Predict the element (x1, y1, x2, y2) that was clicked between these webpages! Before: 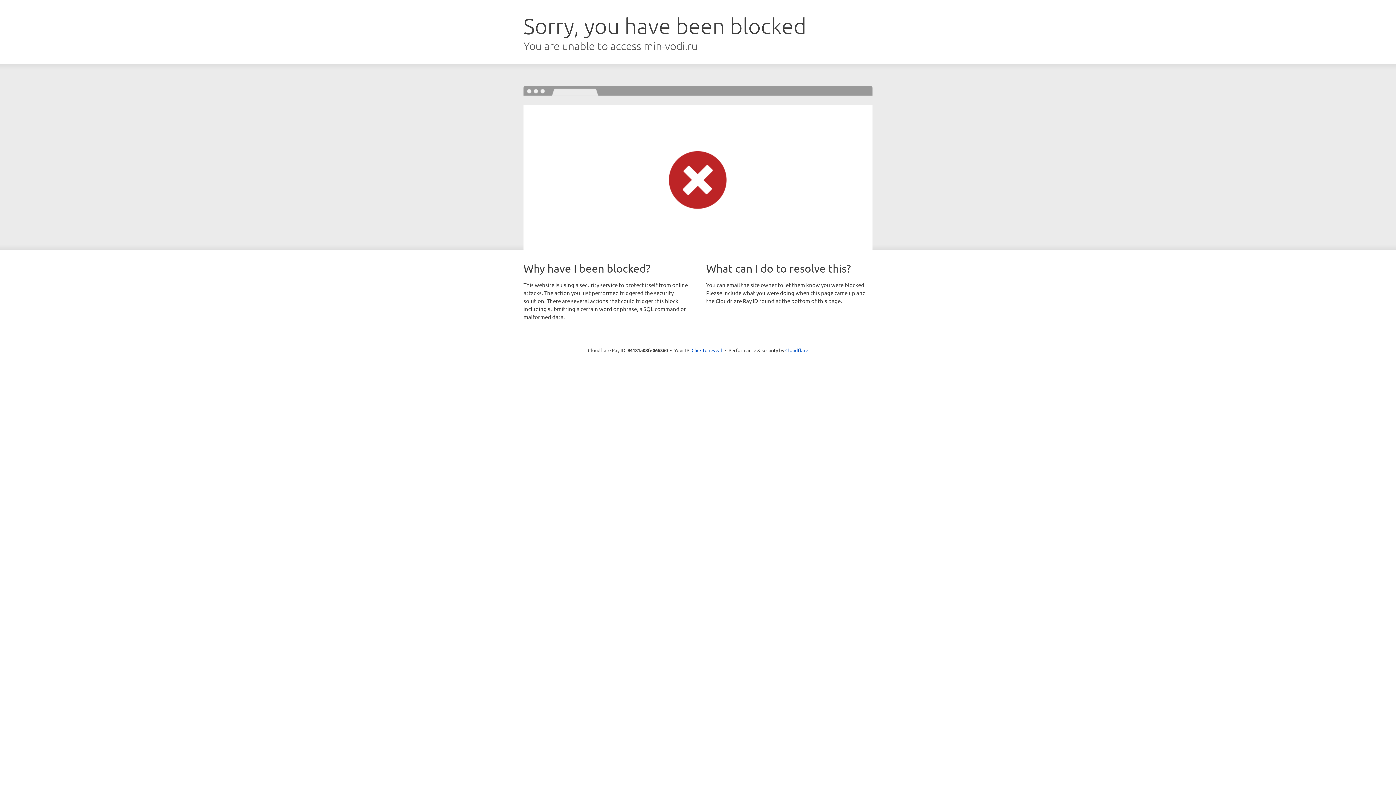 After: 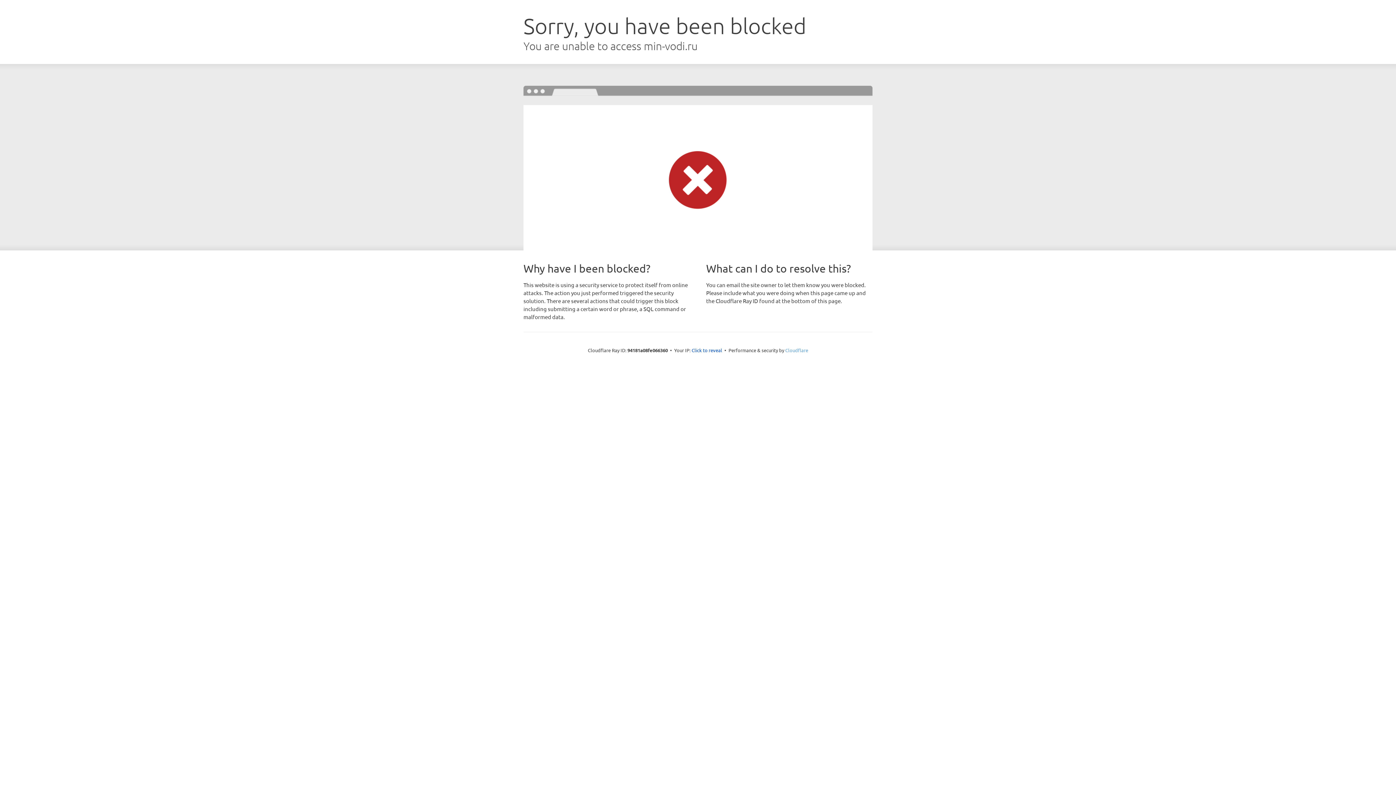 Action: label: Cloudflare bbox: (785, 347, 808, 353)